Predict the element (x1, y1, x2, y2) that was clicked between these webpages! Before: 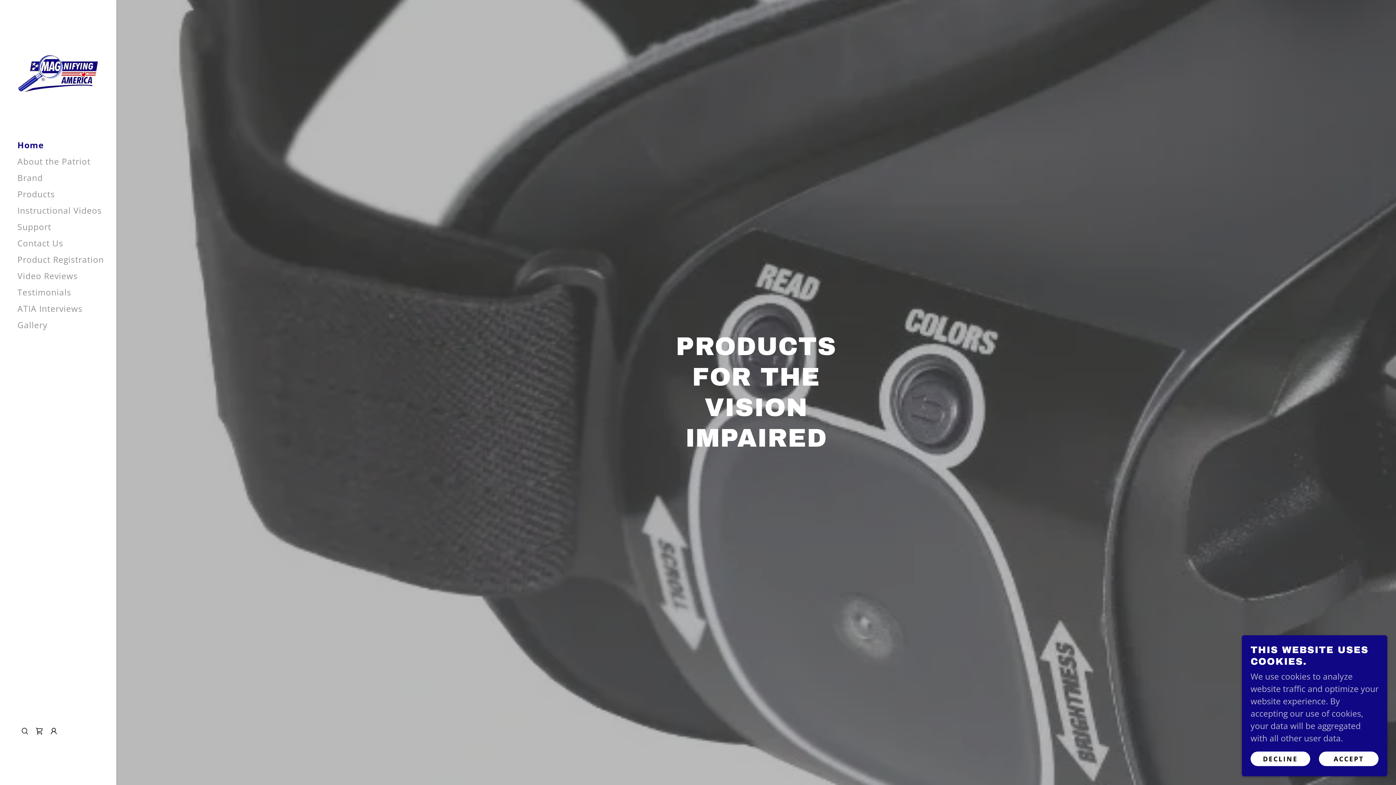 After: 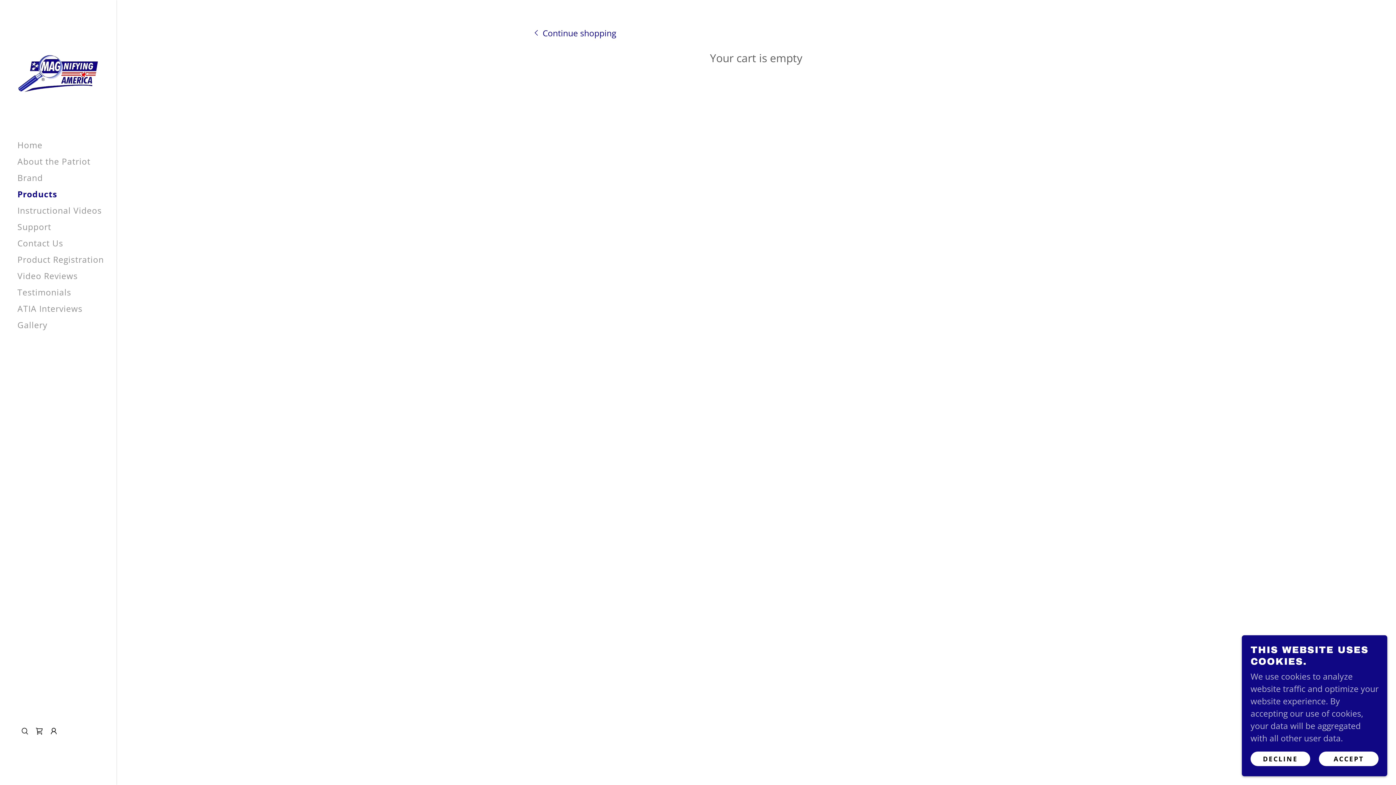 Action: label: Shopping Cart Icon bbox: (32, 724, 46, 738)